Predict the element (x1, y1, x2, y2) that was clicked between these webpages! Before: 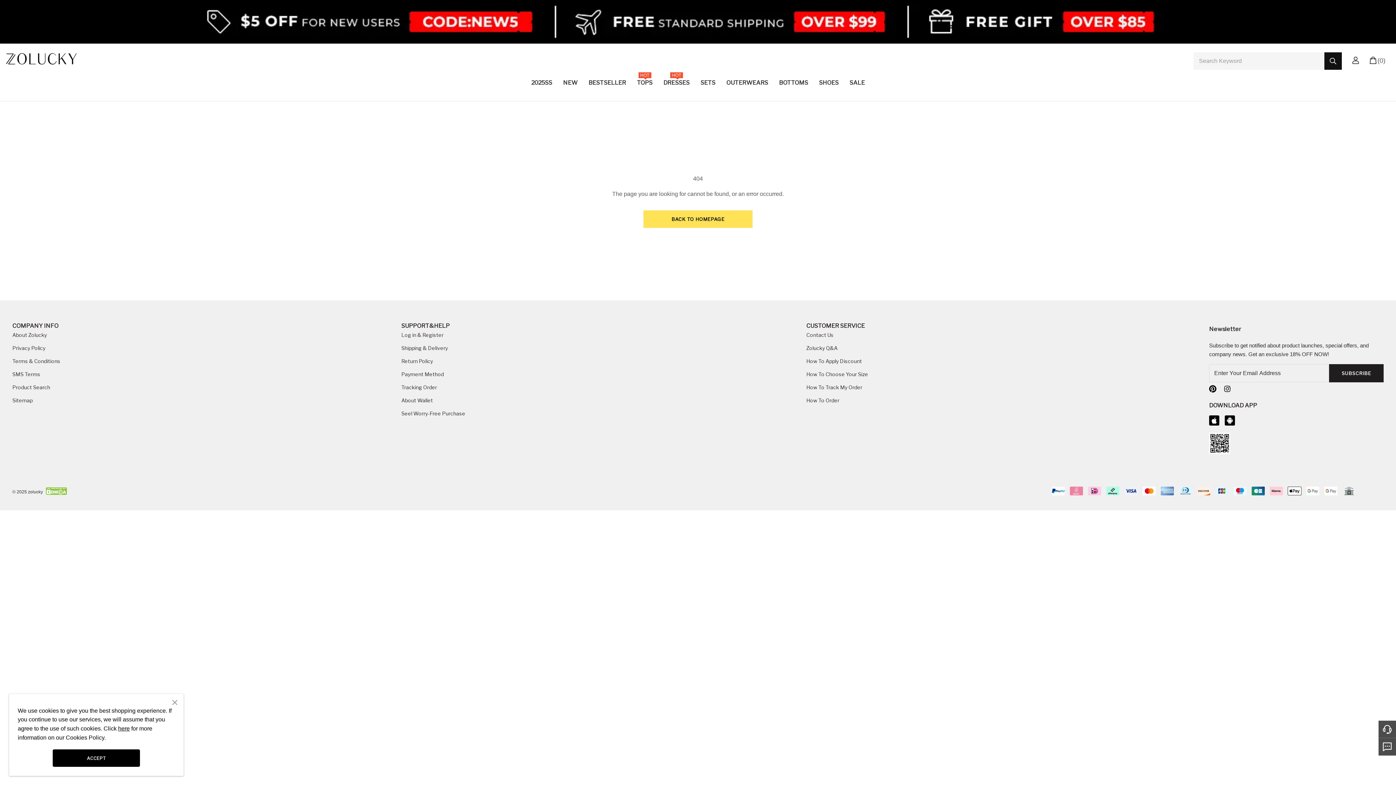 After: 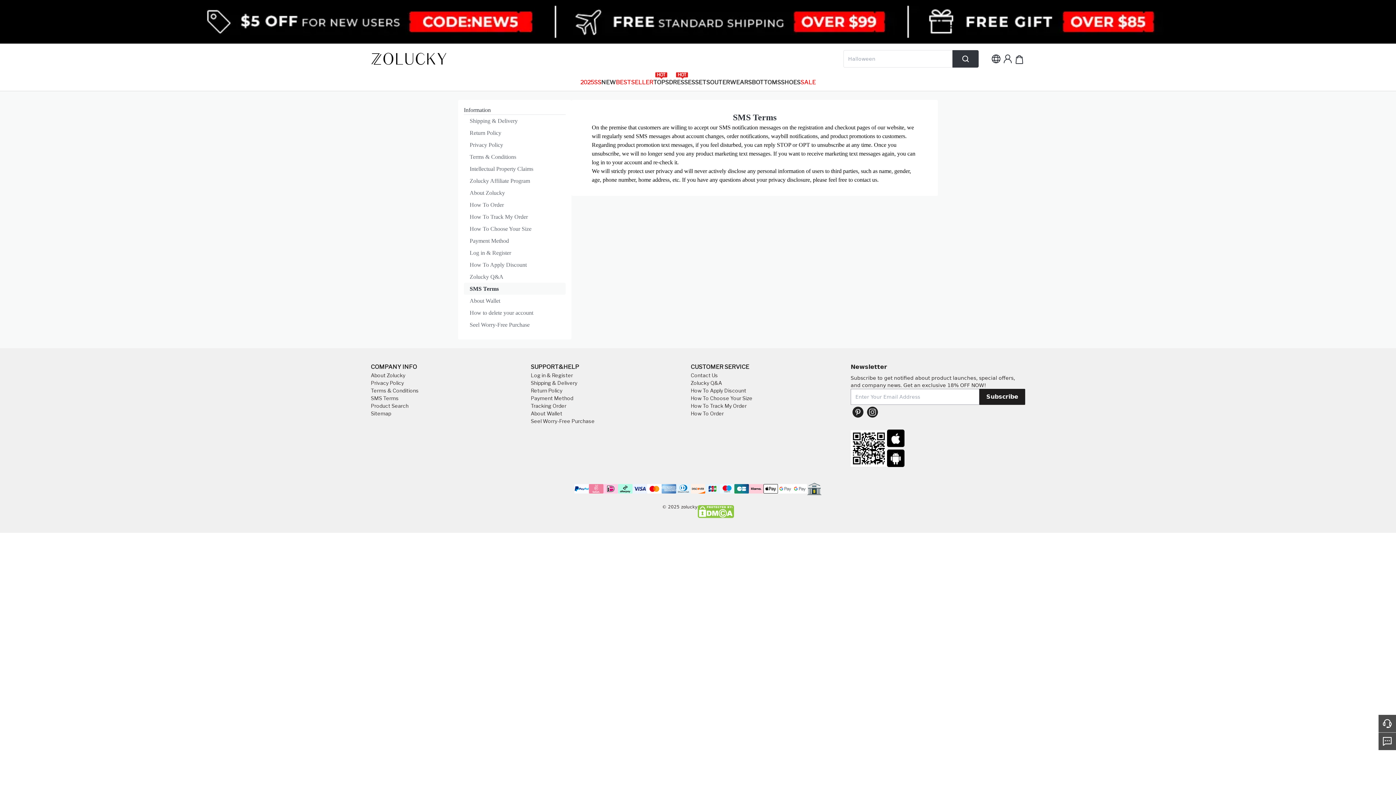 Action: label: SMS Terms bbox: (12, 371, 40, 377)